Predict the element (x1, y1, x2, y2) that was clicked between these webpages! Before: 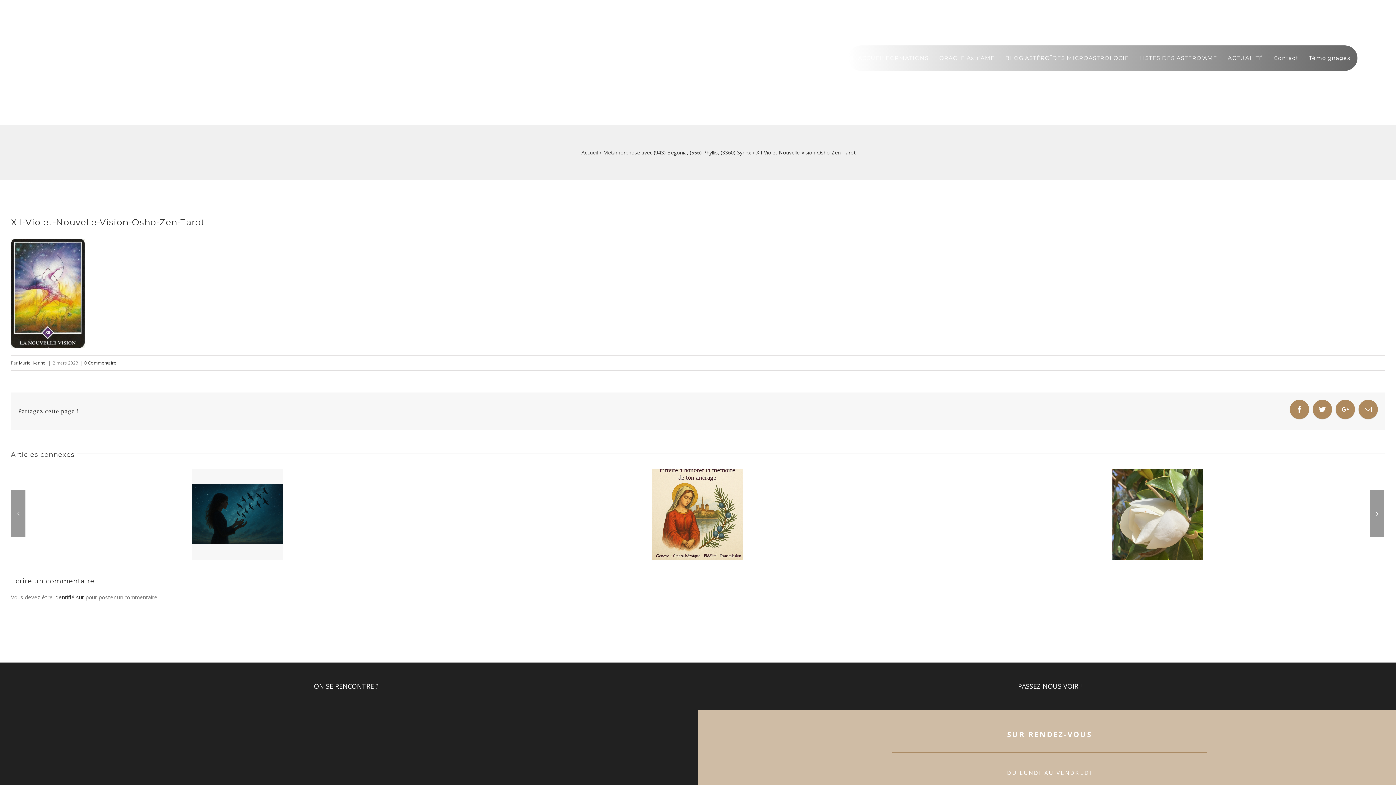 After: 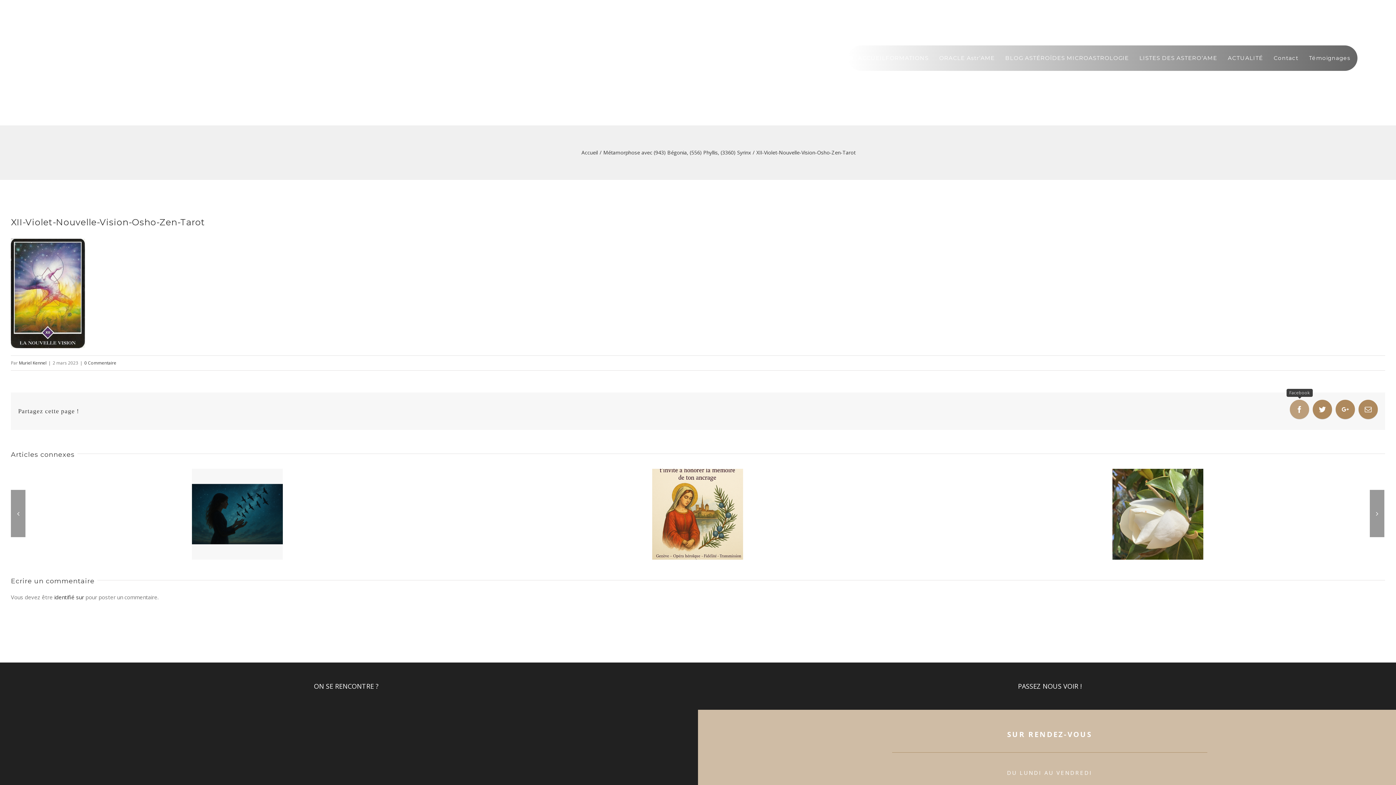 Action: bbox: (1290, 399, 1309, 419)